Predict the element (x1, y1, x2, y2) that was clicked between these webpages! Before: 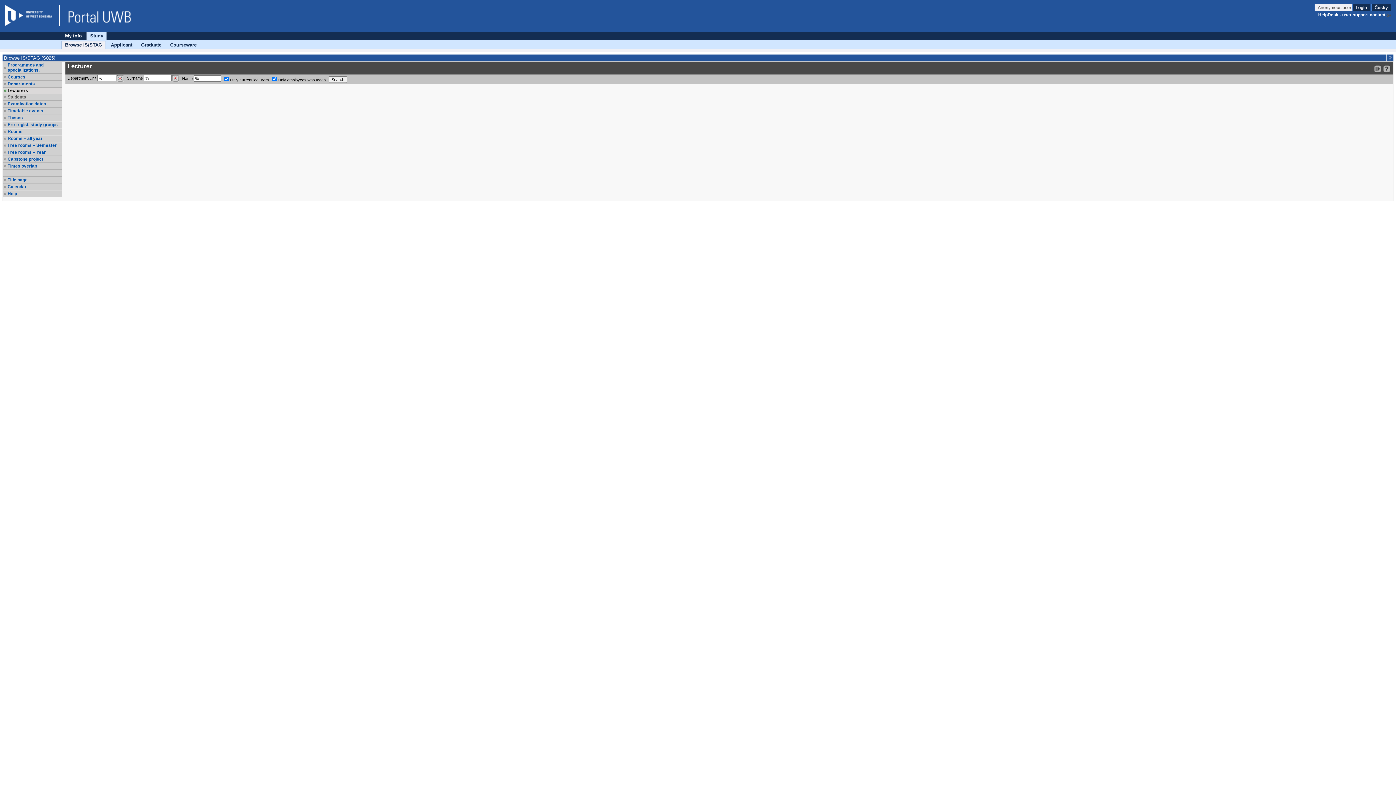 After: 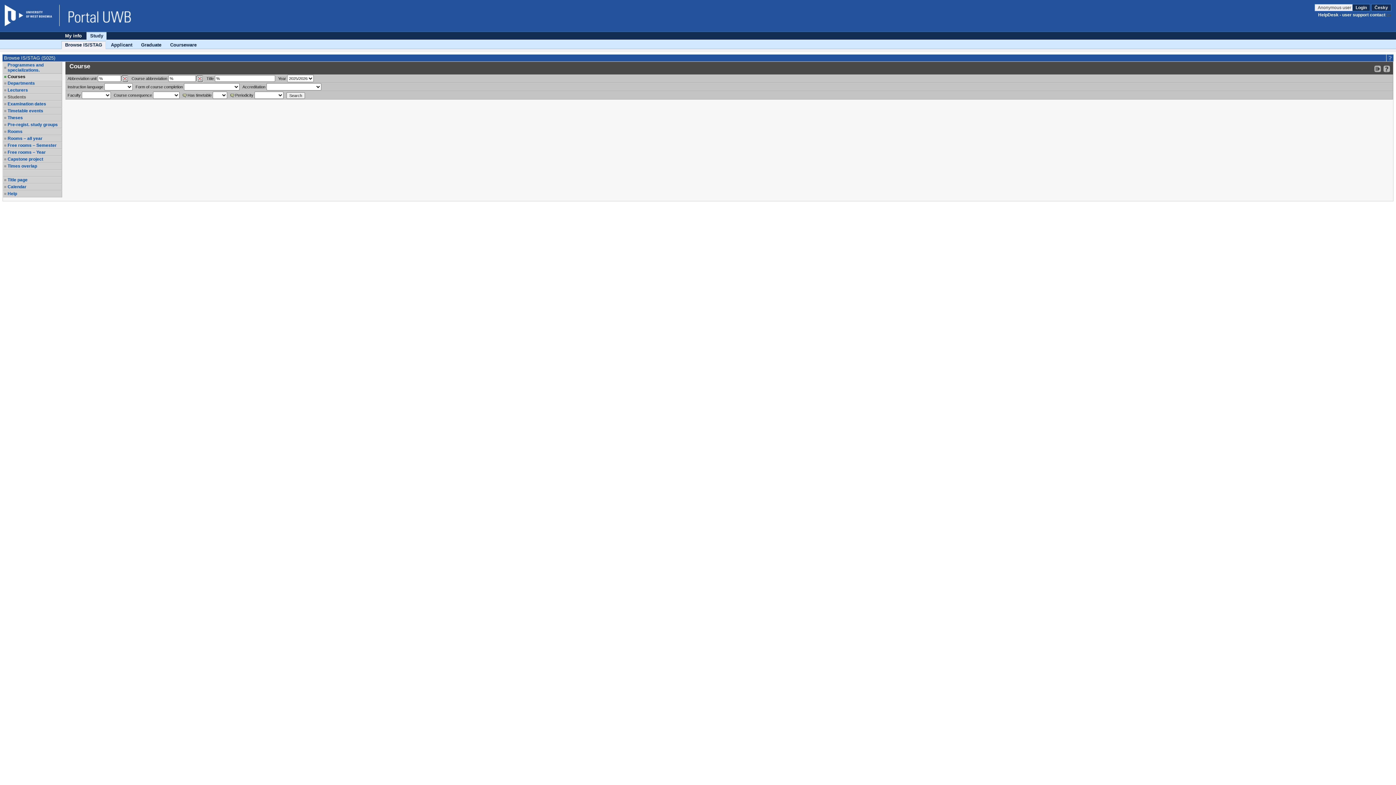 Action: label: Courses bbox: (7, 74, 61, 79)